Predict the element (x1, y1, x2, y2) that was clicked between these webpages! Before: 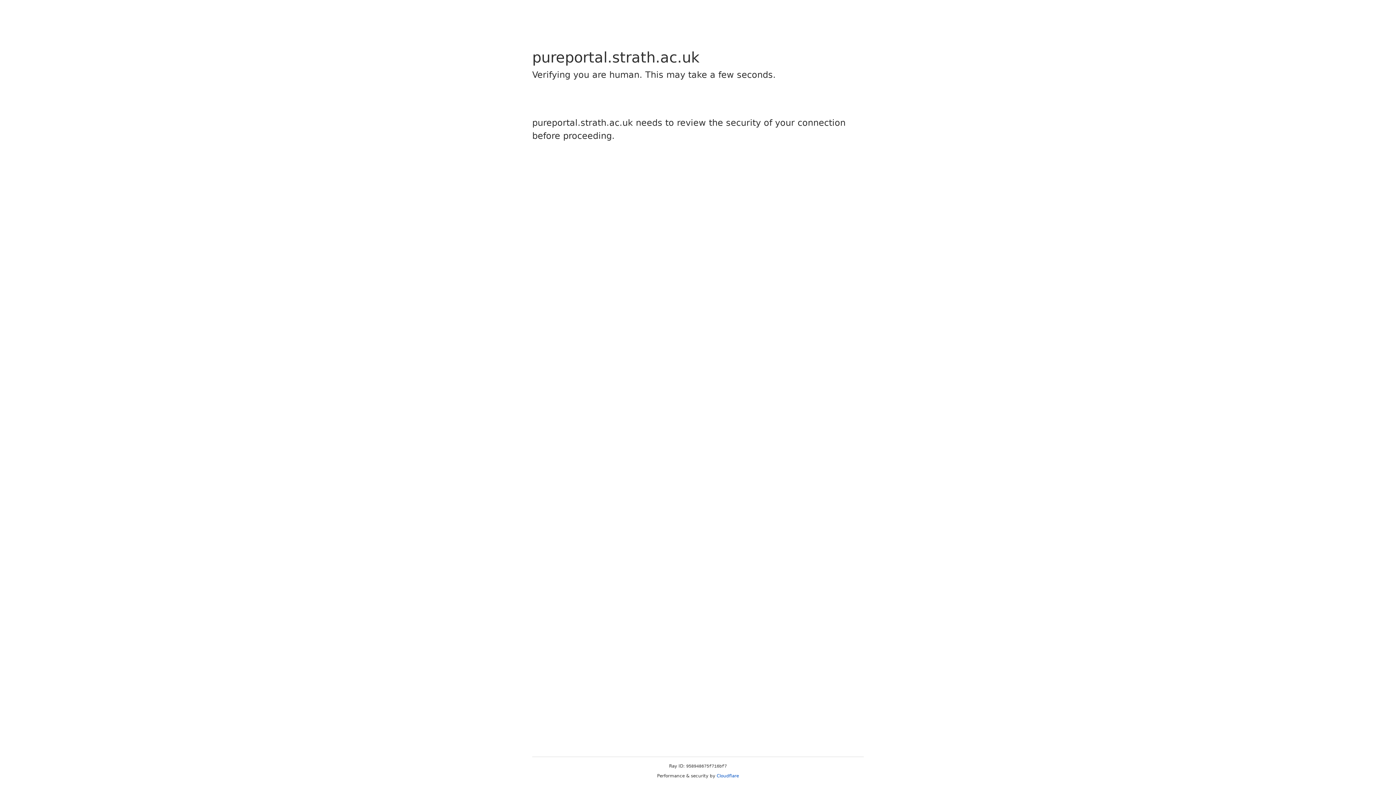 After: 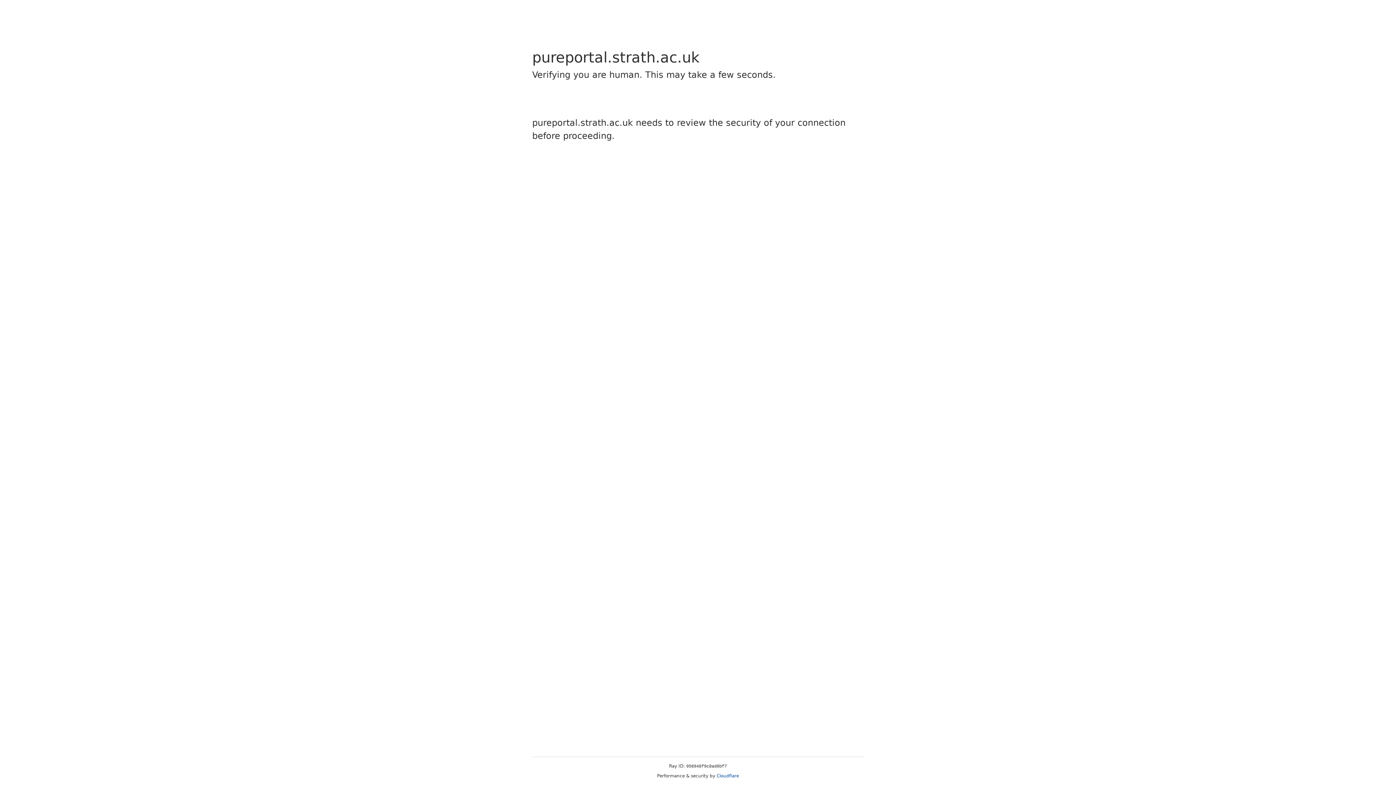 Action: bbox: (716, 773, 739, 778) label: Cloudflare